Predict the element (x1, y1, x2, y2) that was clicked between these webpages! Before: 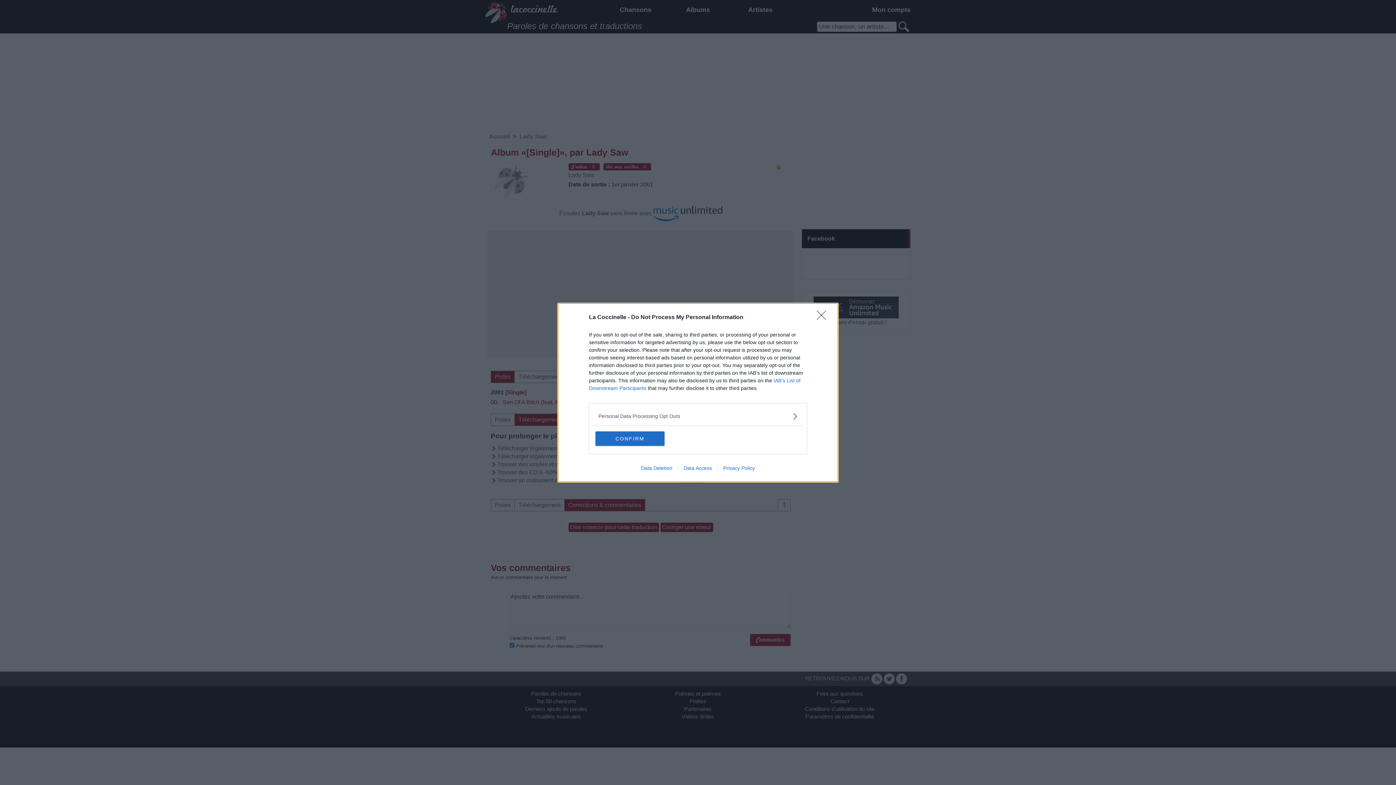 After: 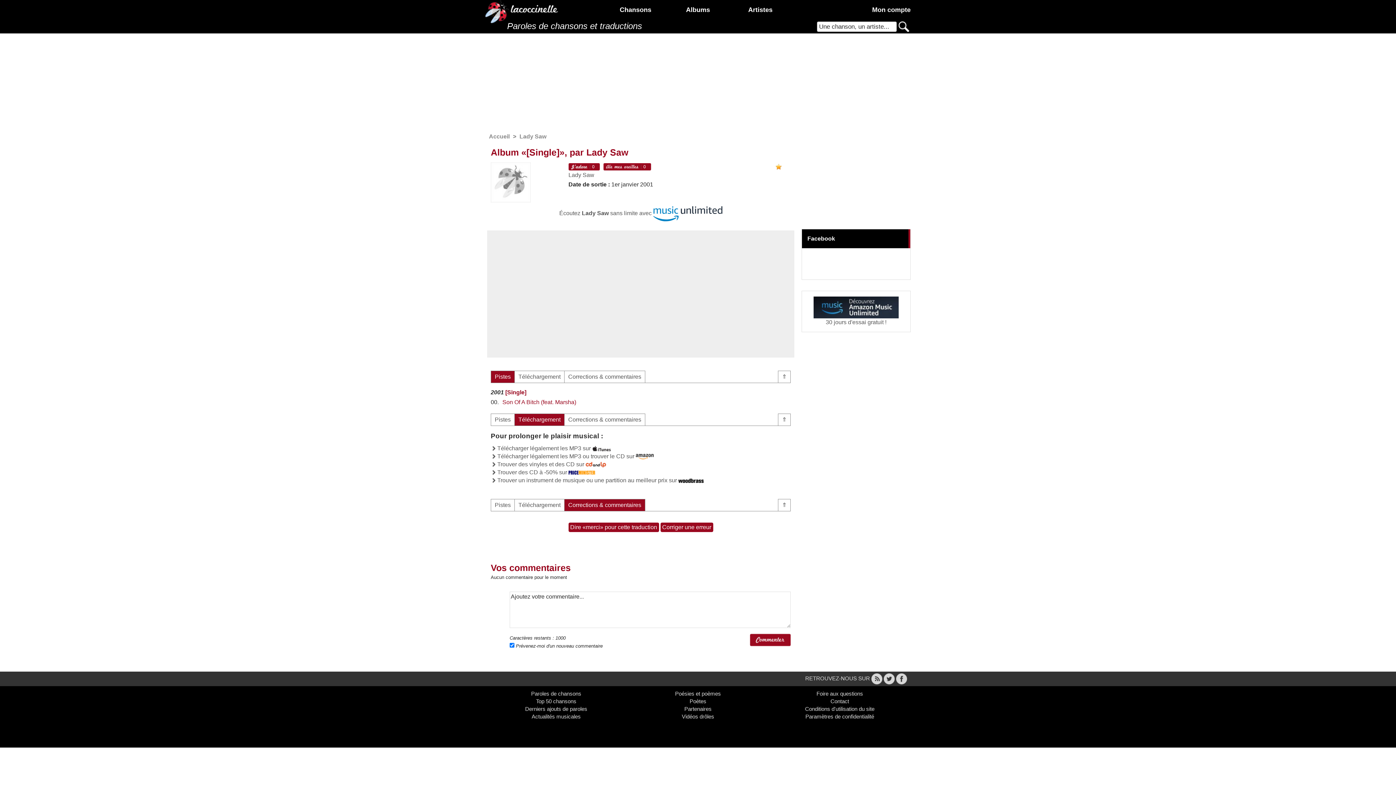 Action: label: CONFIRM bbox: (595, 431, 664, 446)